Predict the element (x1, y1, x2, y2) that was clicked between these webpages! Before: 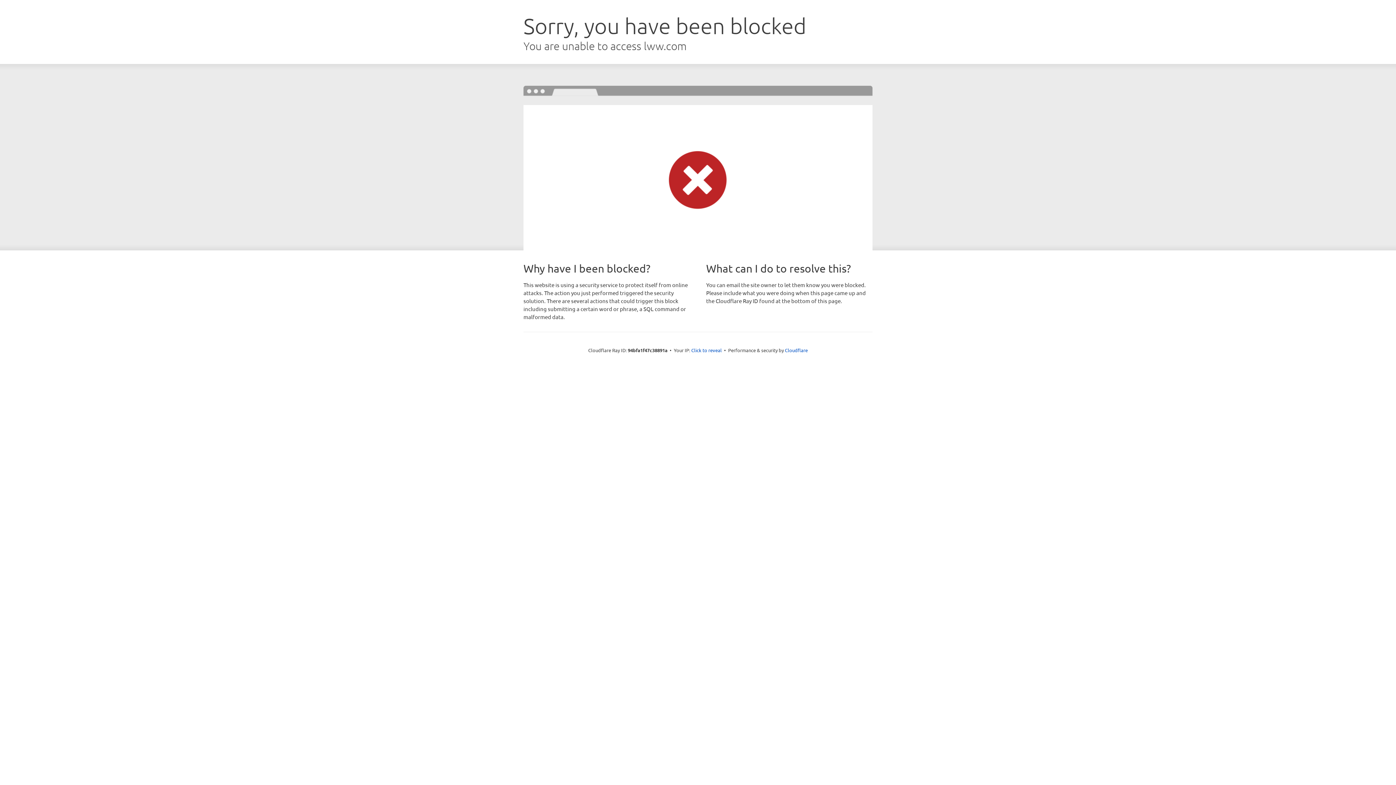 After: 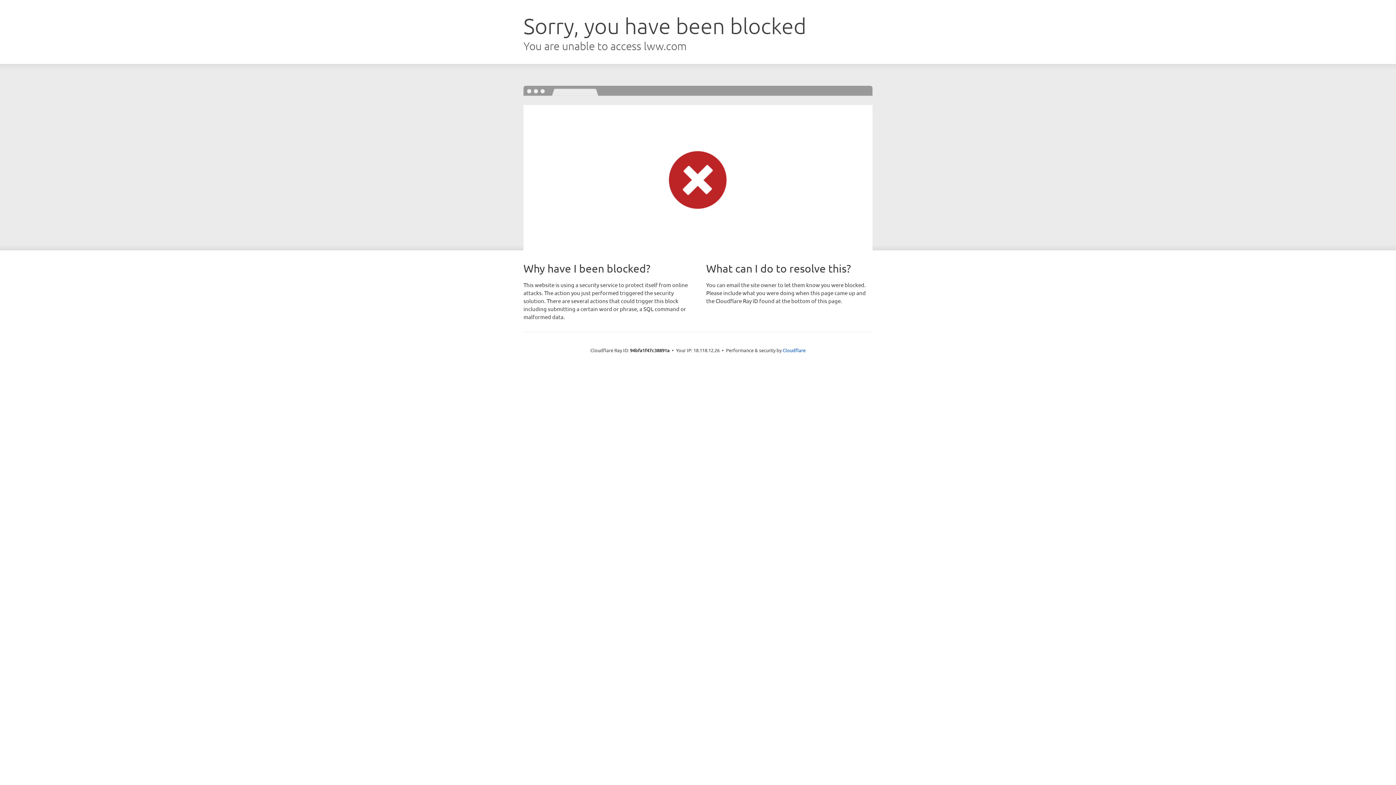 Action: bbox: (691, 346, 722, 353) label: Click to reveal